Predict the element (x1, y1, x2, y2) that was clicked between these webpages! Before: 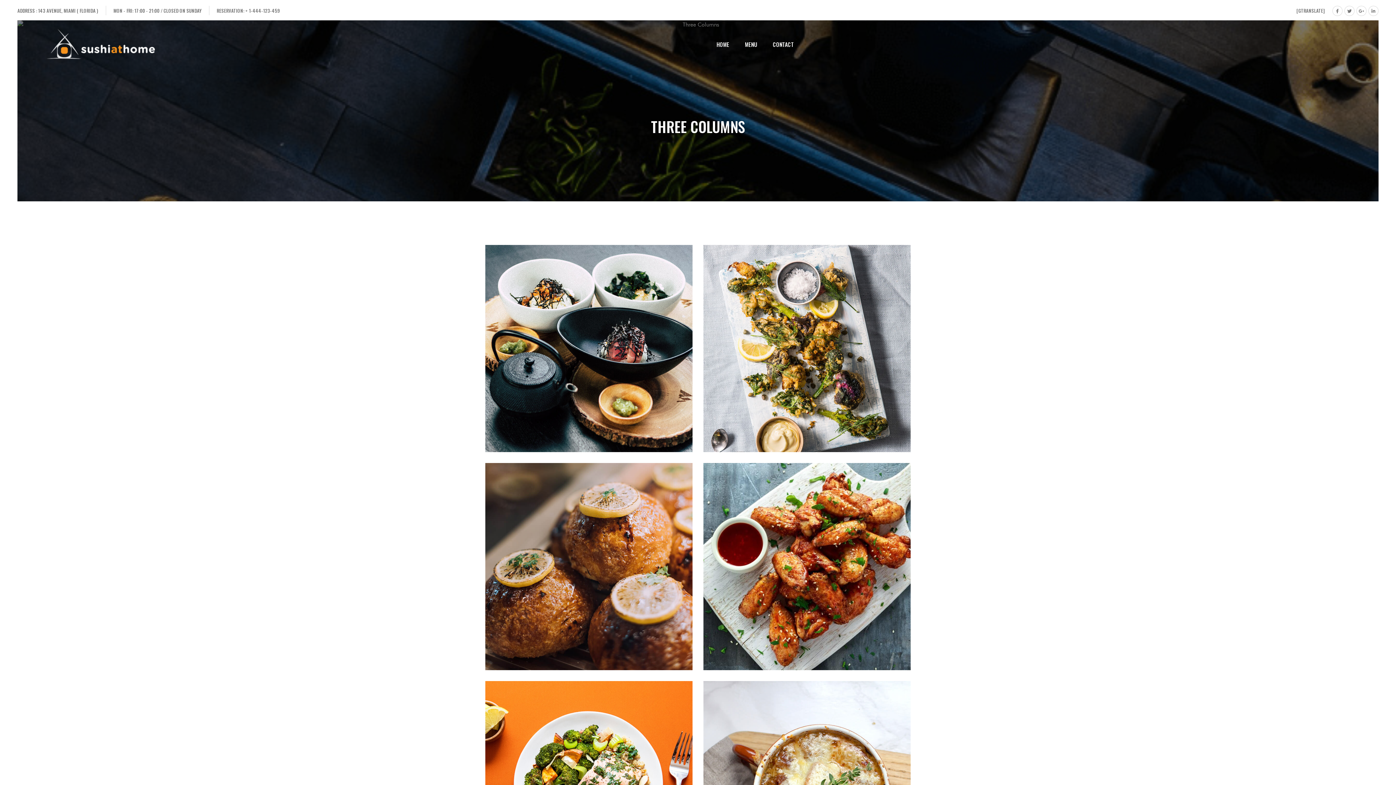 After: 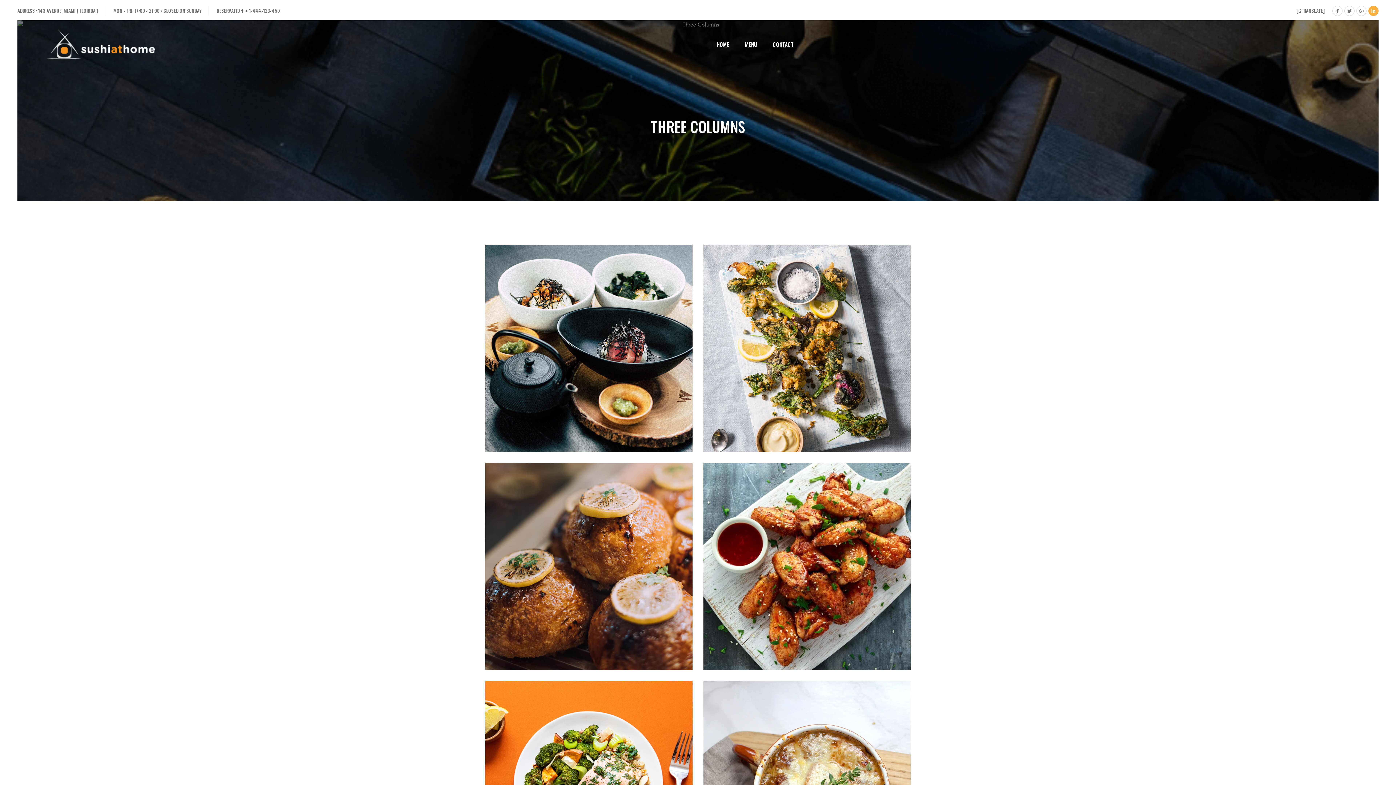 Action: bbox: (1368, 5, 1378, 16)